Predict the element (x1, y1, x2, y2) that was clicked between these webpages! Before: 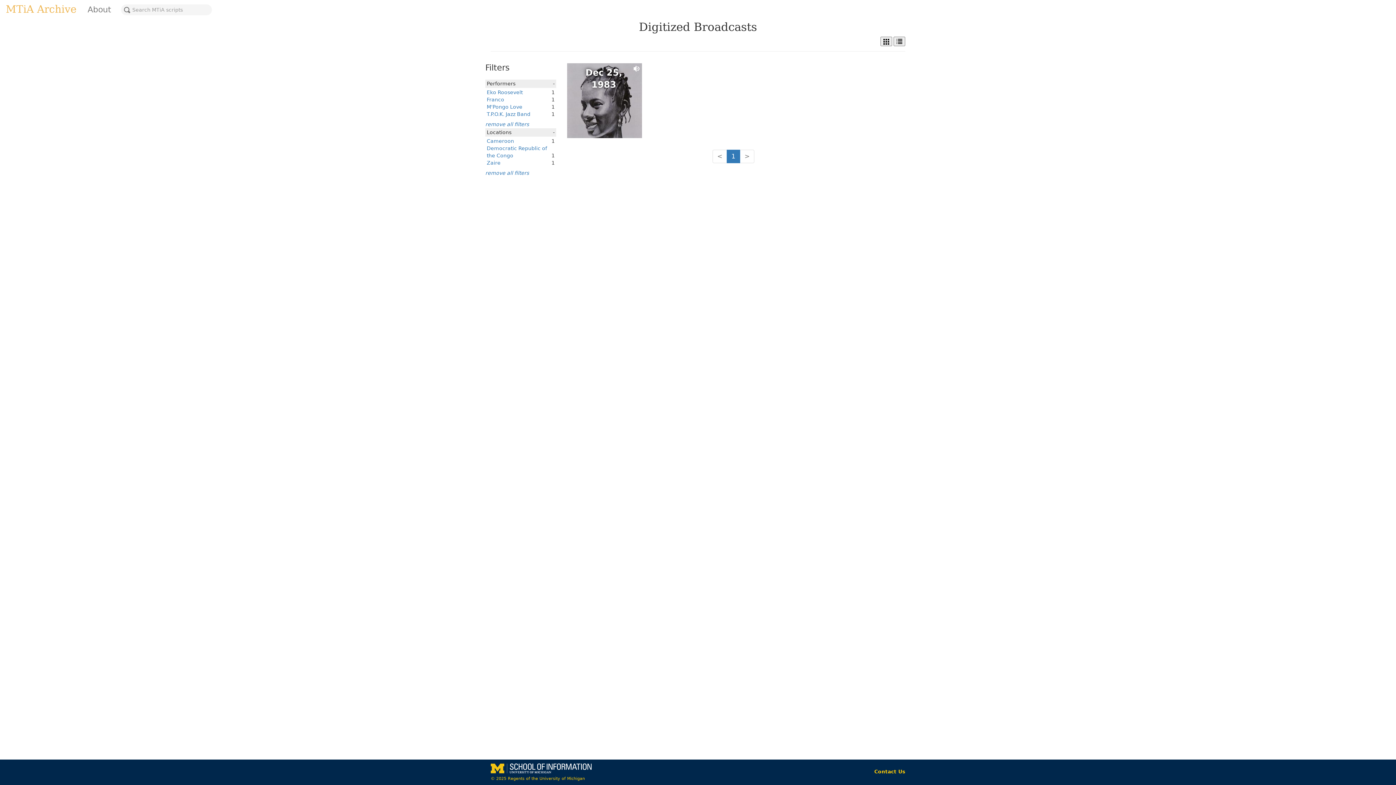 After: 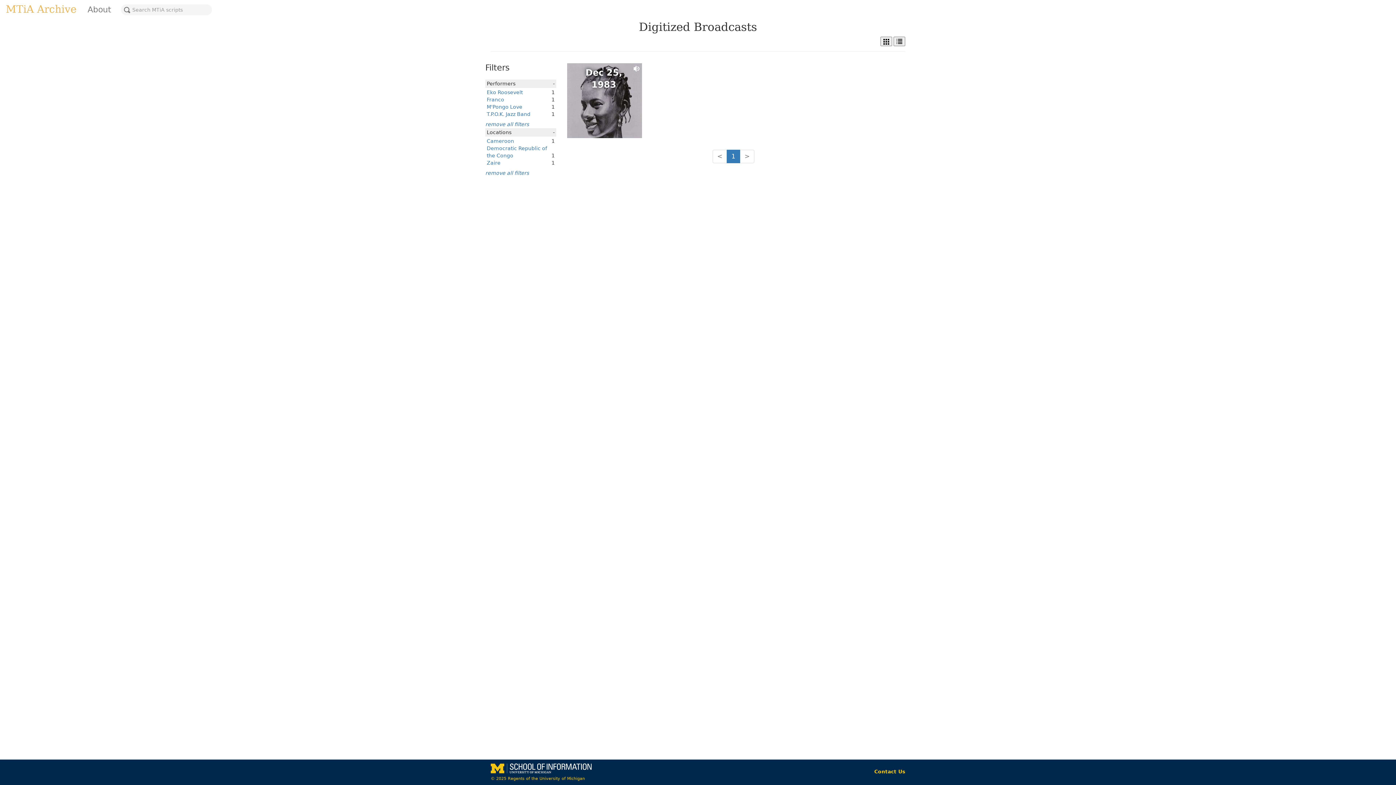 Action: label: Eko Roosevelt bbox: (486, 89, 522, 95)